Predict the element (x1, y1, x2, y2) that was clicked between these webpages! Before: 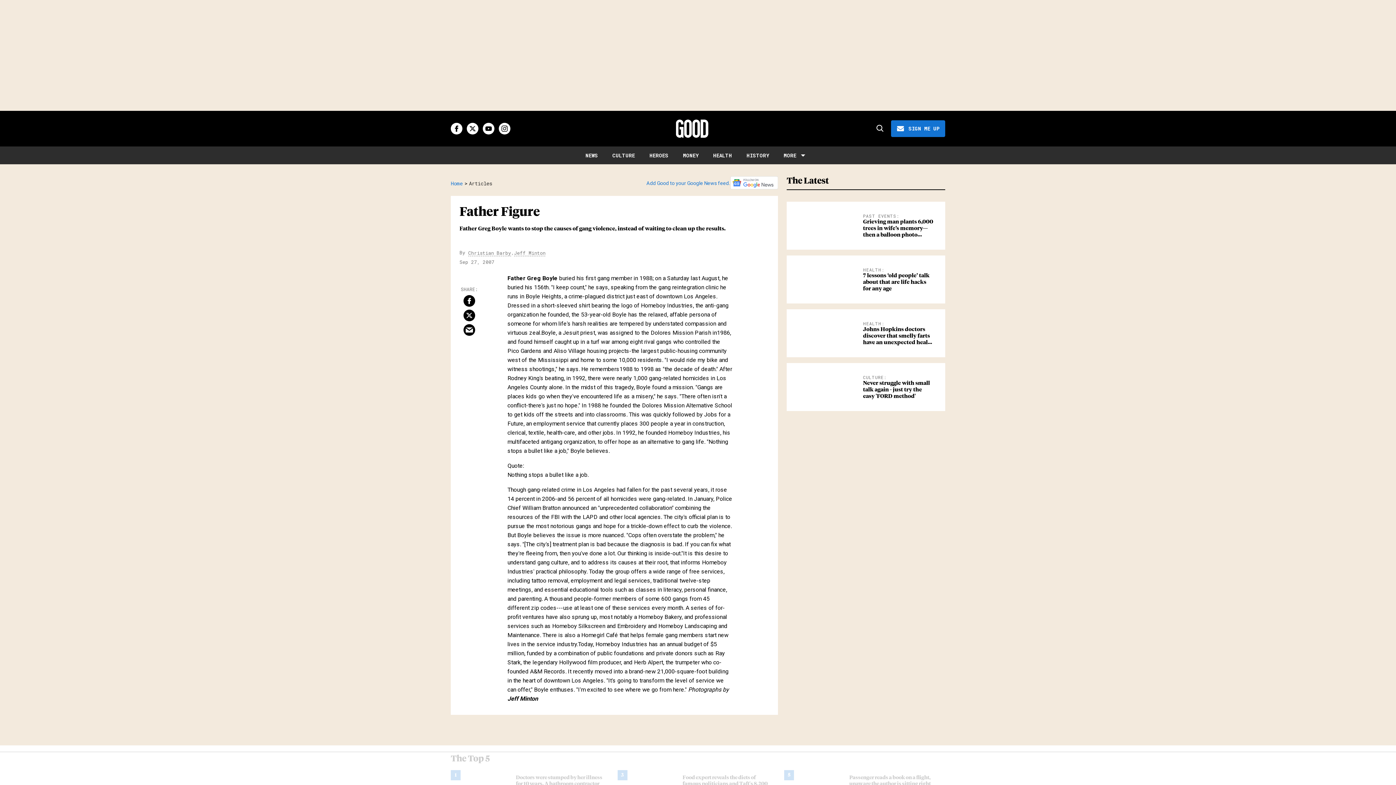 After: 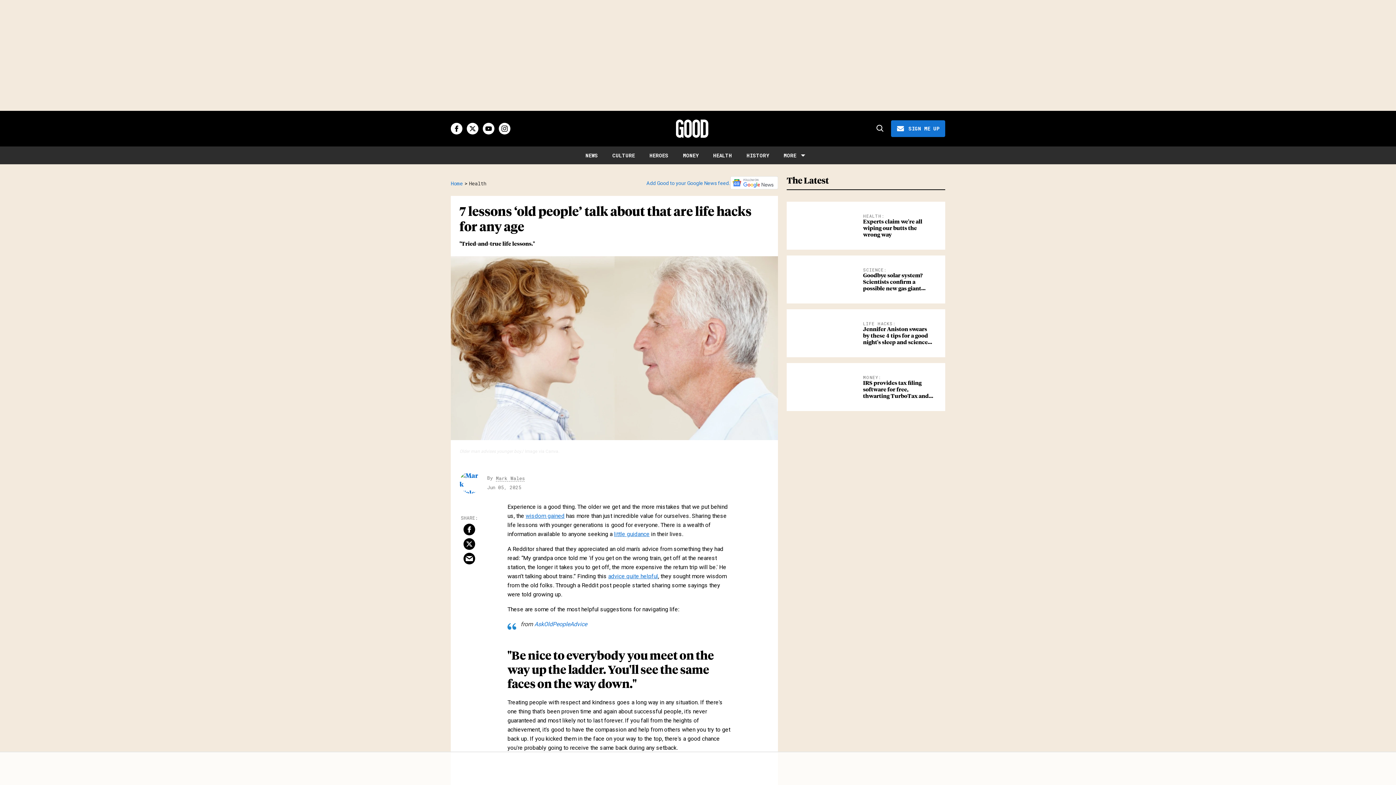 Action: label: 7 lessons ‘old people’ talk about that are life hacks for any age bbox: (863, 272, 929, 291)